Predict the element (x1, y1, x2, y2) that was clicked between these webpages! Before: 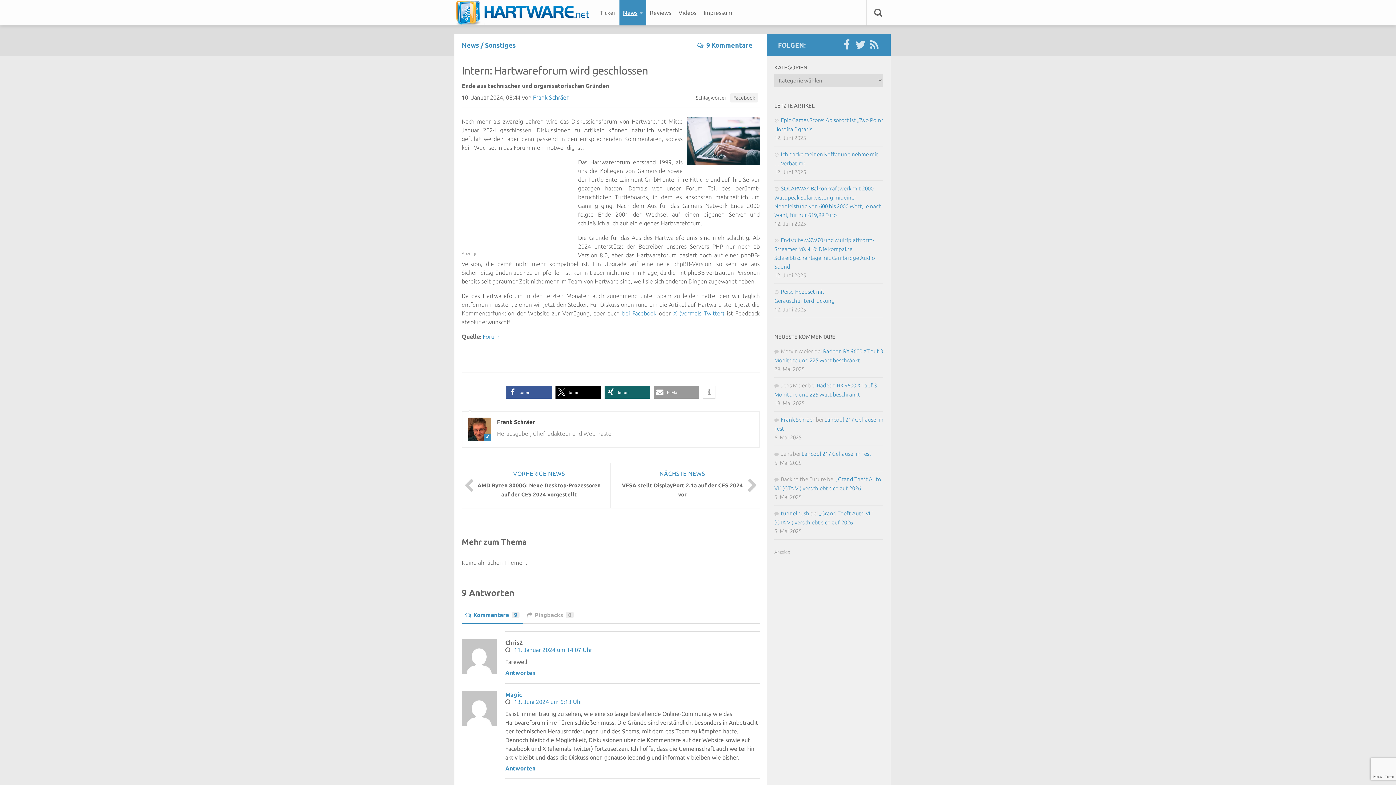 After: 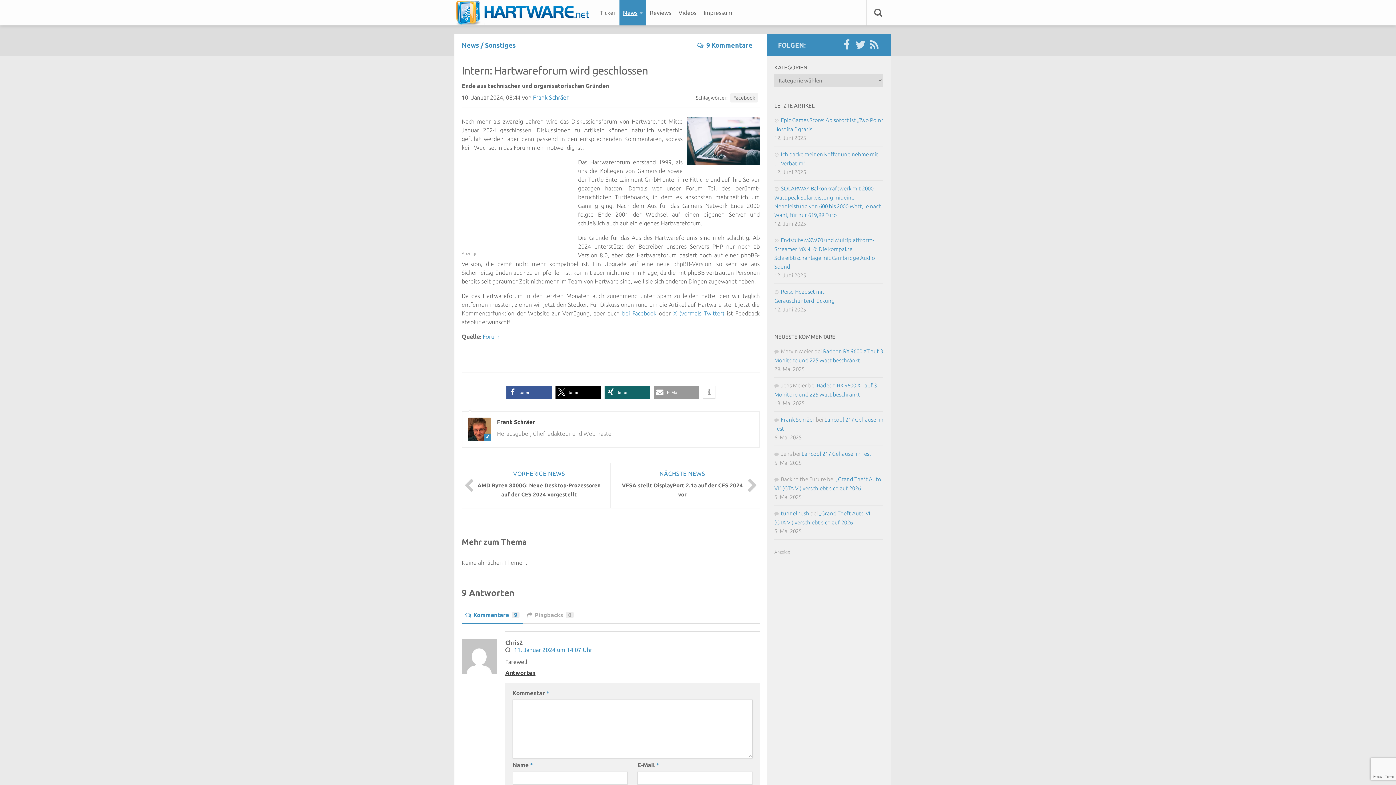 Action: bbox: (505, 669, 535, 676) label: Antworte auf Chris2